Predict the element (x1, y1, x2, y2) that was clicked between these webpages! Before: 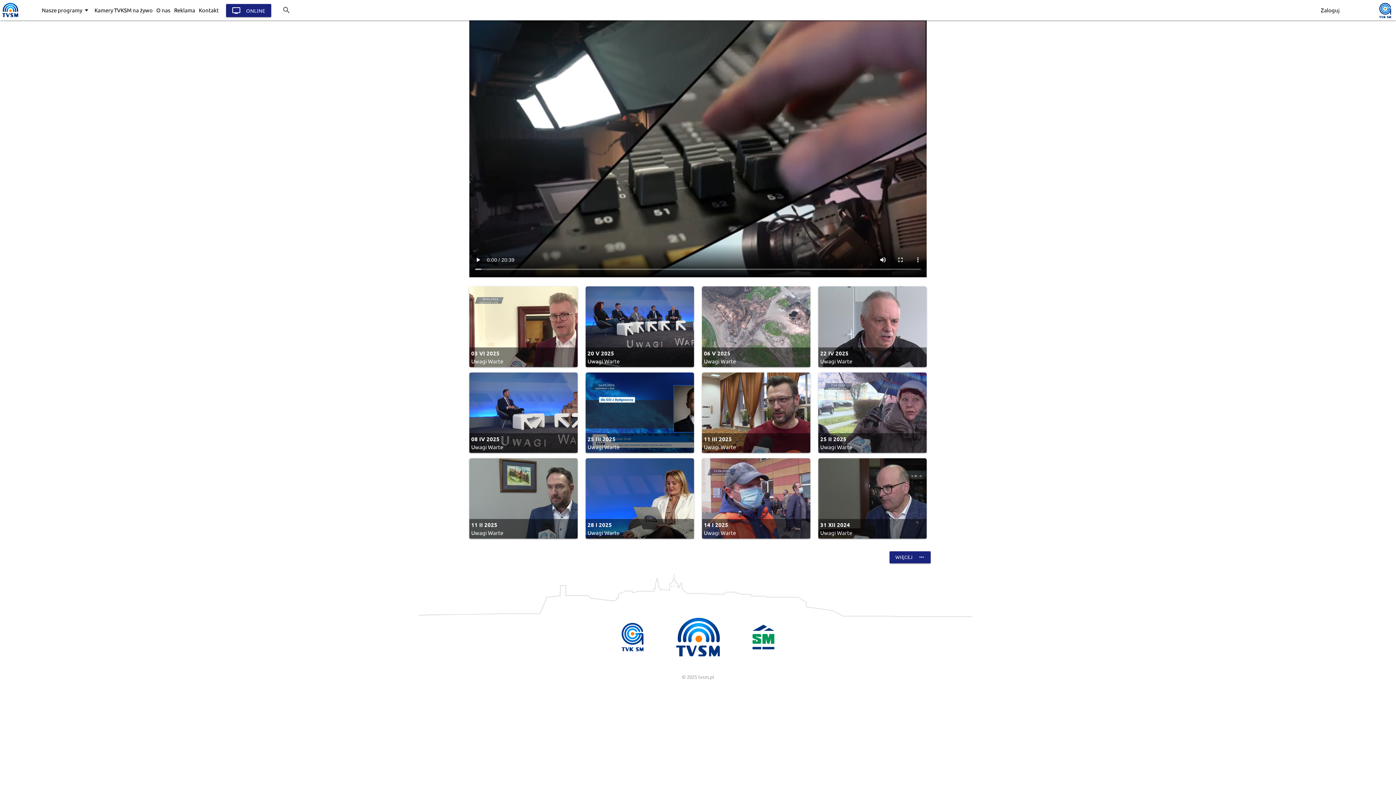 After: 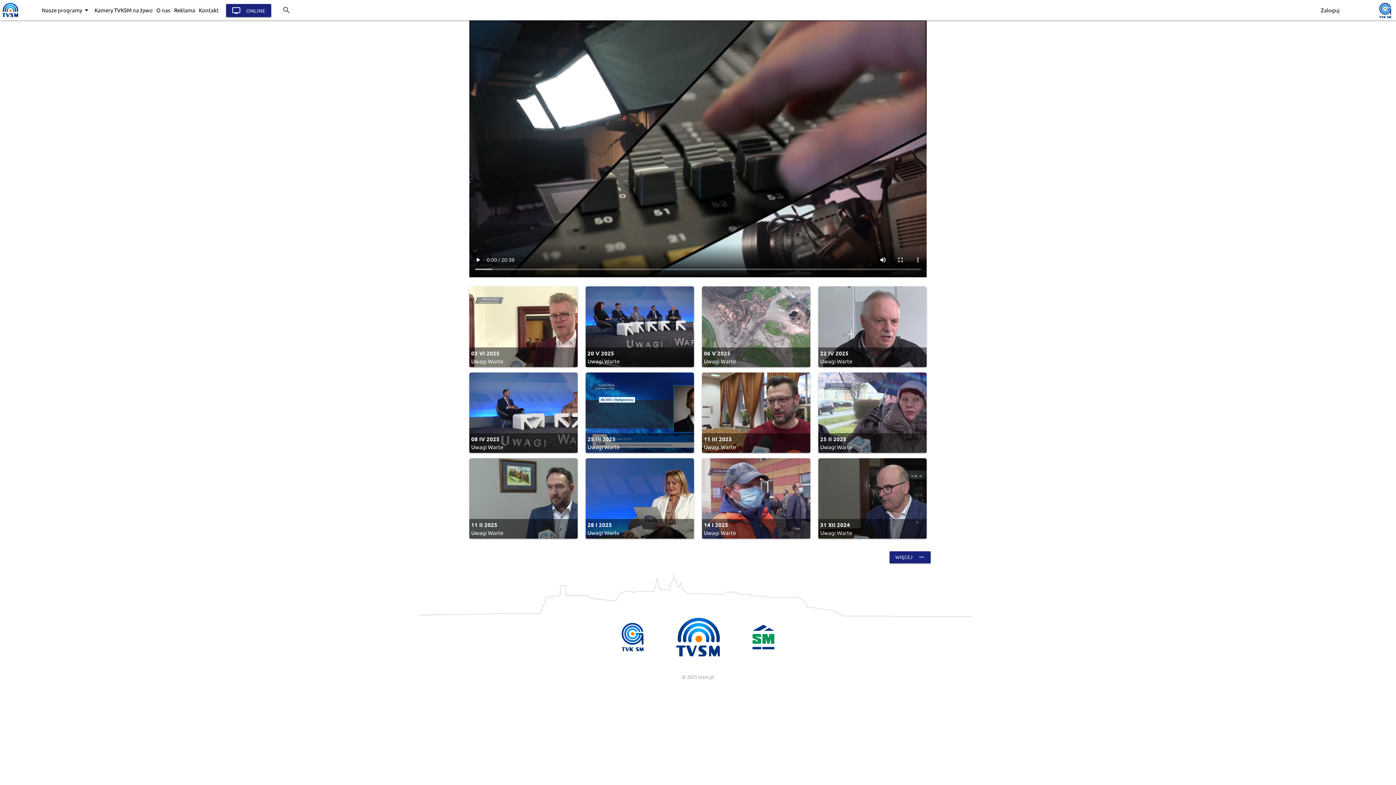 Action: bbox: (702, 372, 810, 453) label: 11 III 2025
Uwagi Warte